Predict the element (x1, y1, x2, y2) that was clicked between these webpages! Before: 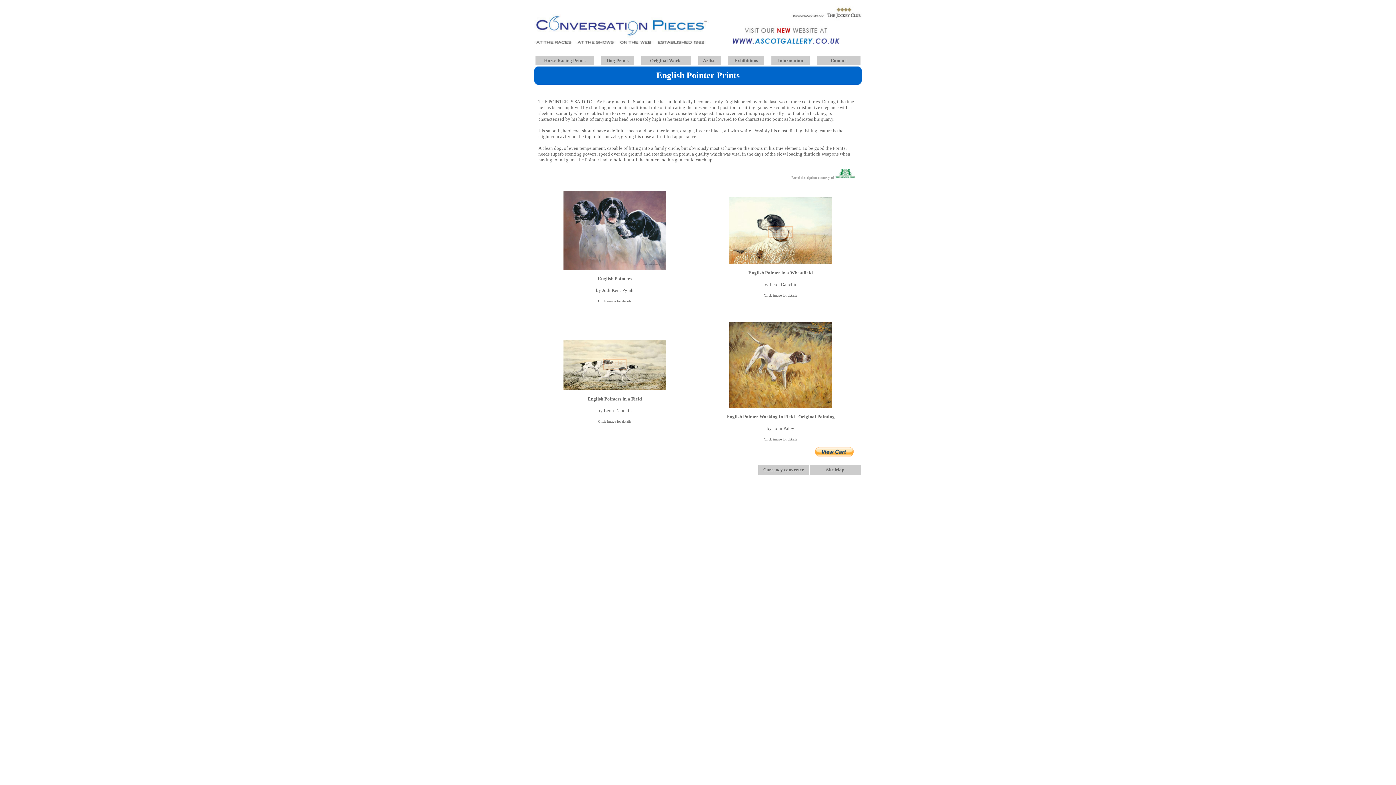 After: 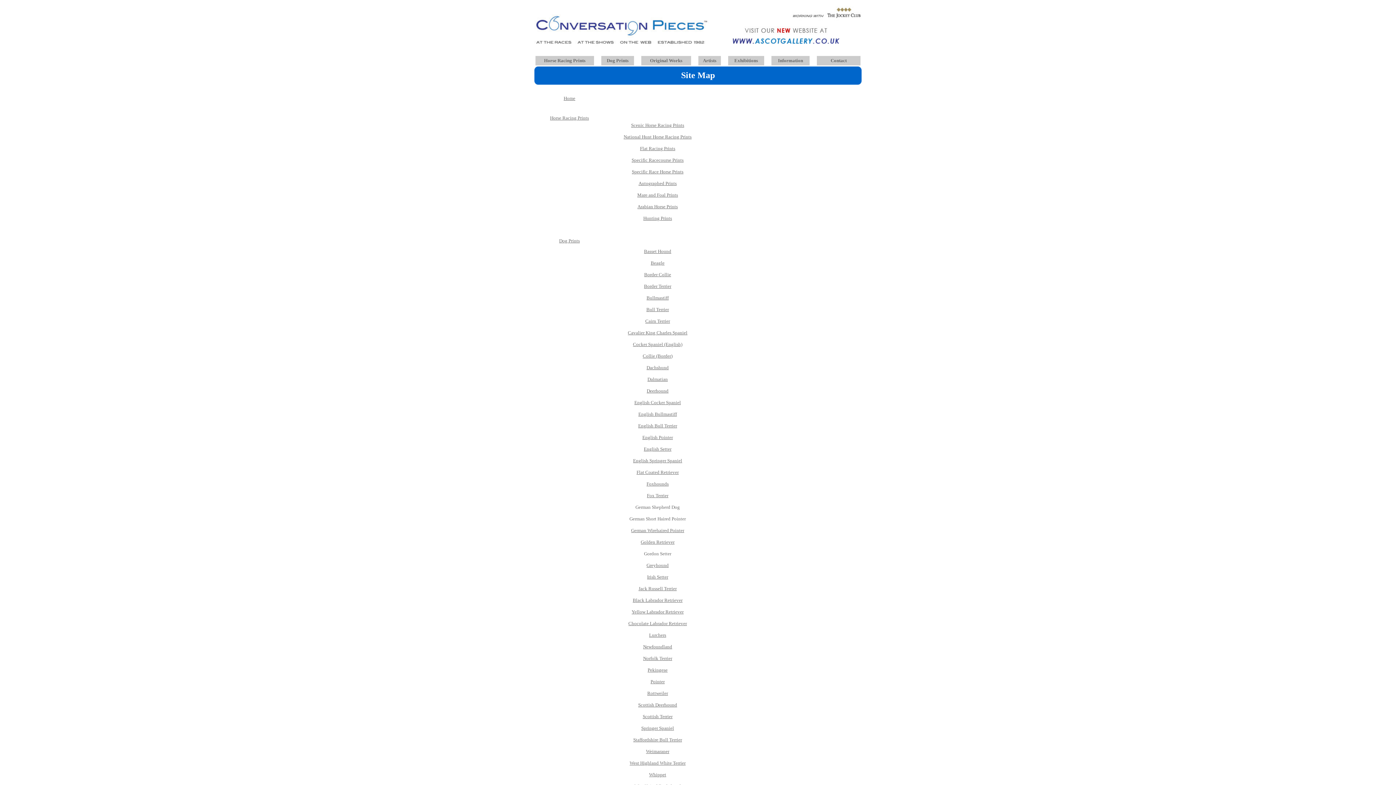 Action: label: Site Map bbox: (826, 467, 844, 472)